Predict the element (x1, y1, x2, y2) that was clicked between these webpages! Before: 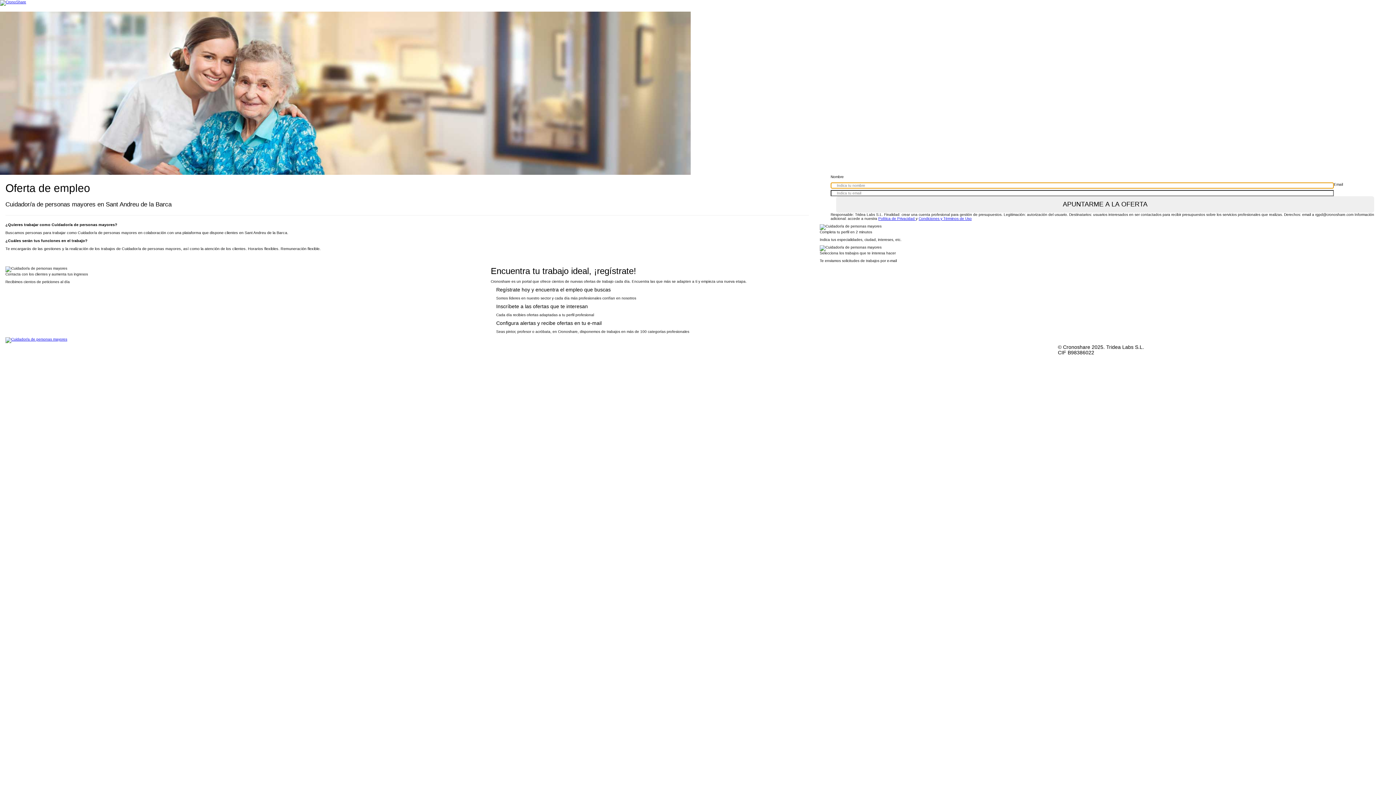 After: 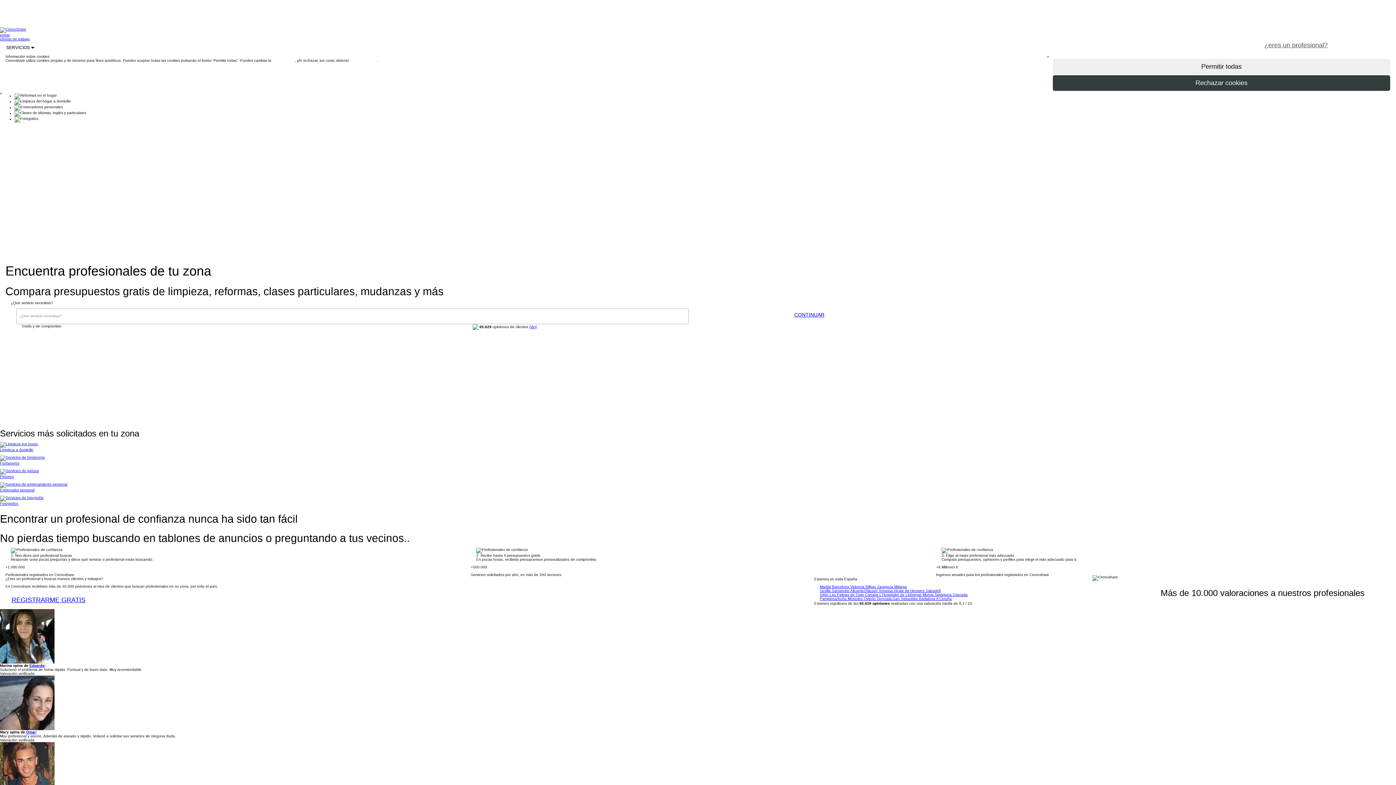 Action: bbox: (5, 338, 67, 342)